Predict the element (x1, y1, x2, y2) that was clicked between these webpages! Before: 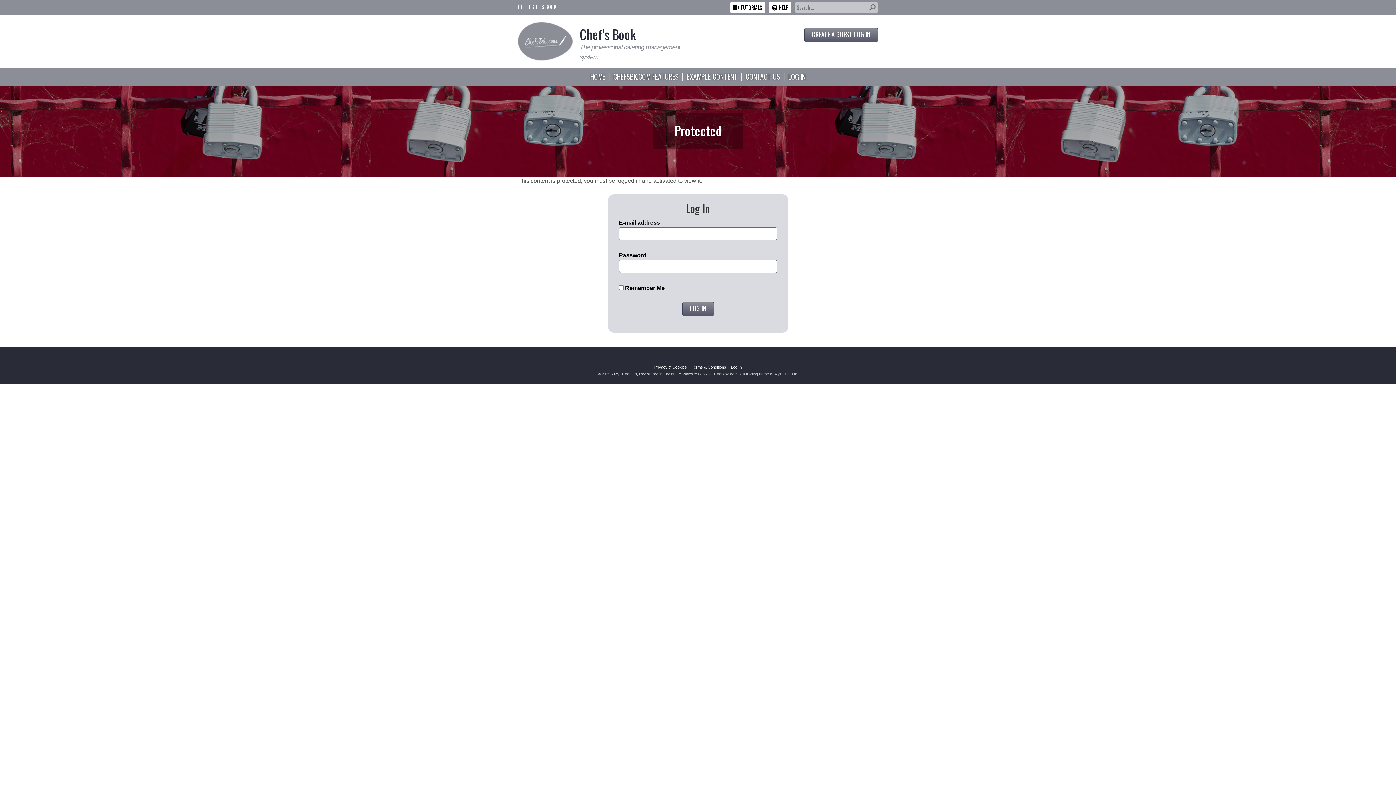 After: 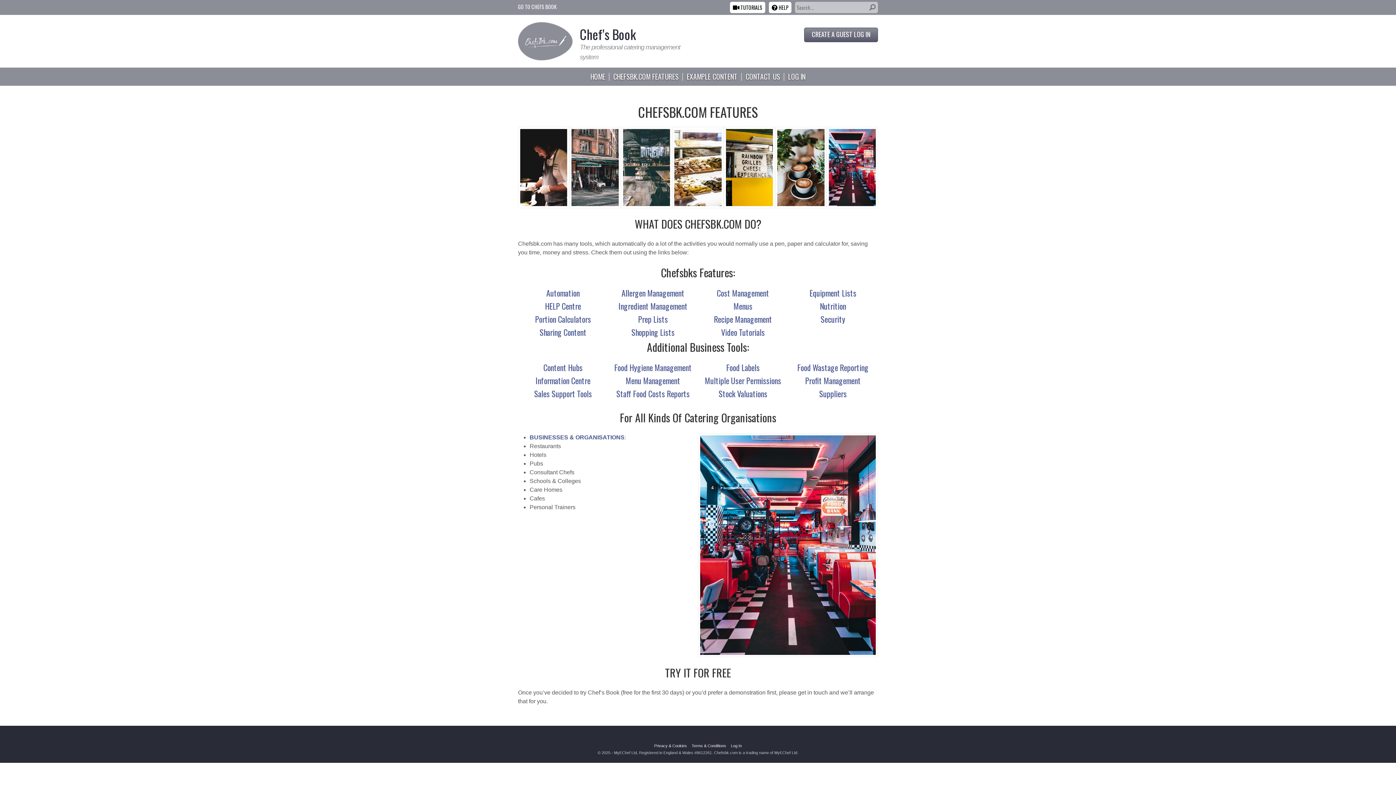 Action: label: CHEFSBK.COM FEATURES bbox: (609, 73, 682, 80)